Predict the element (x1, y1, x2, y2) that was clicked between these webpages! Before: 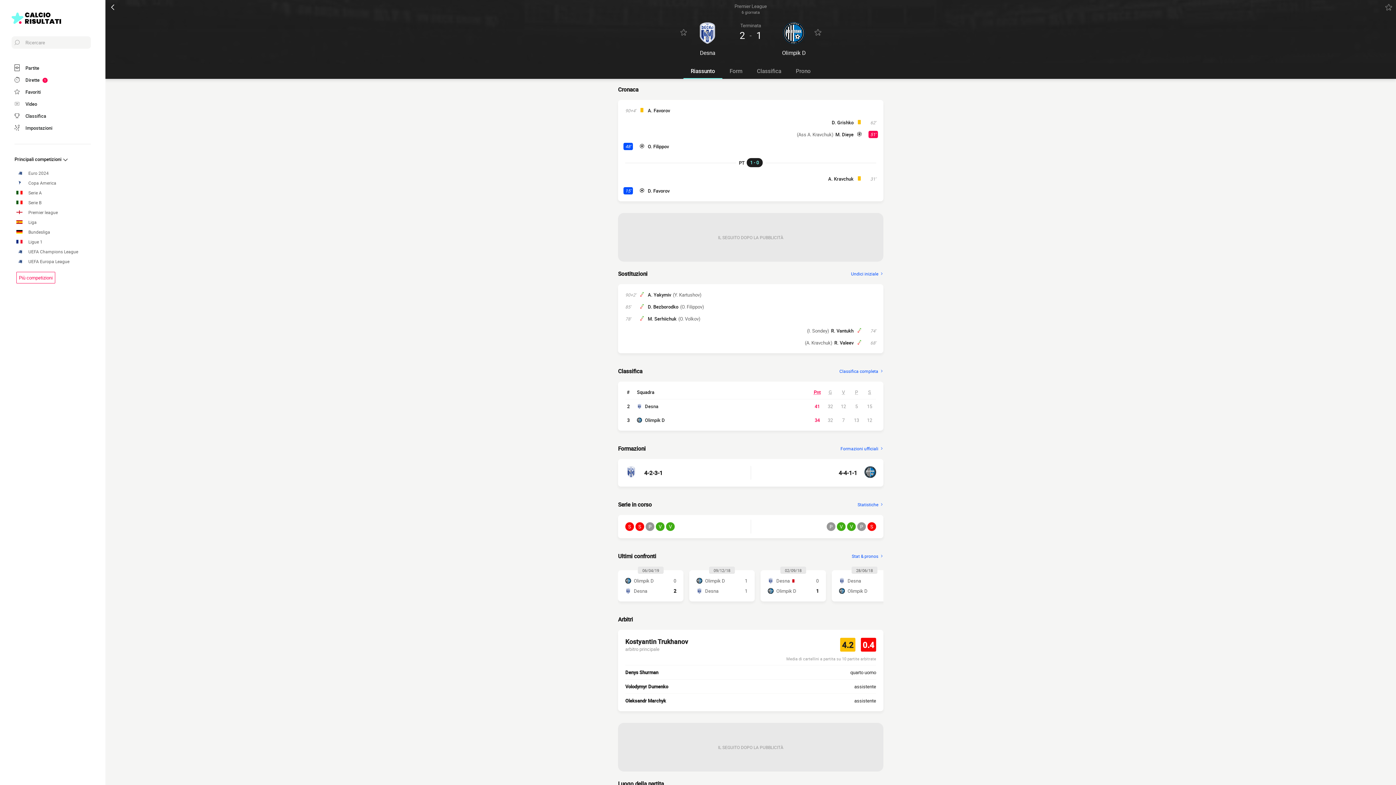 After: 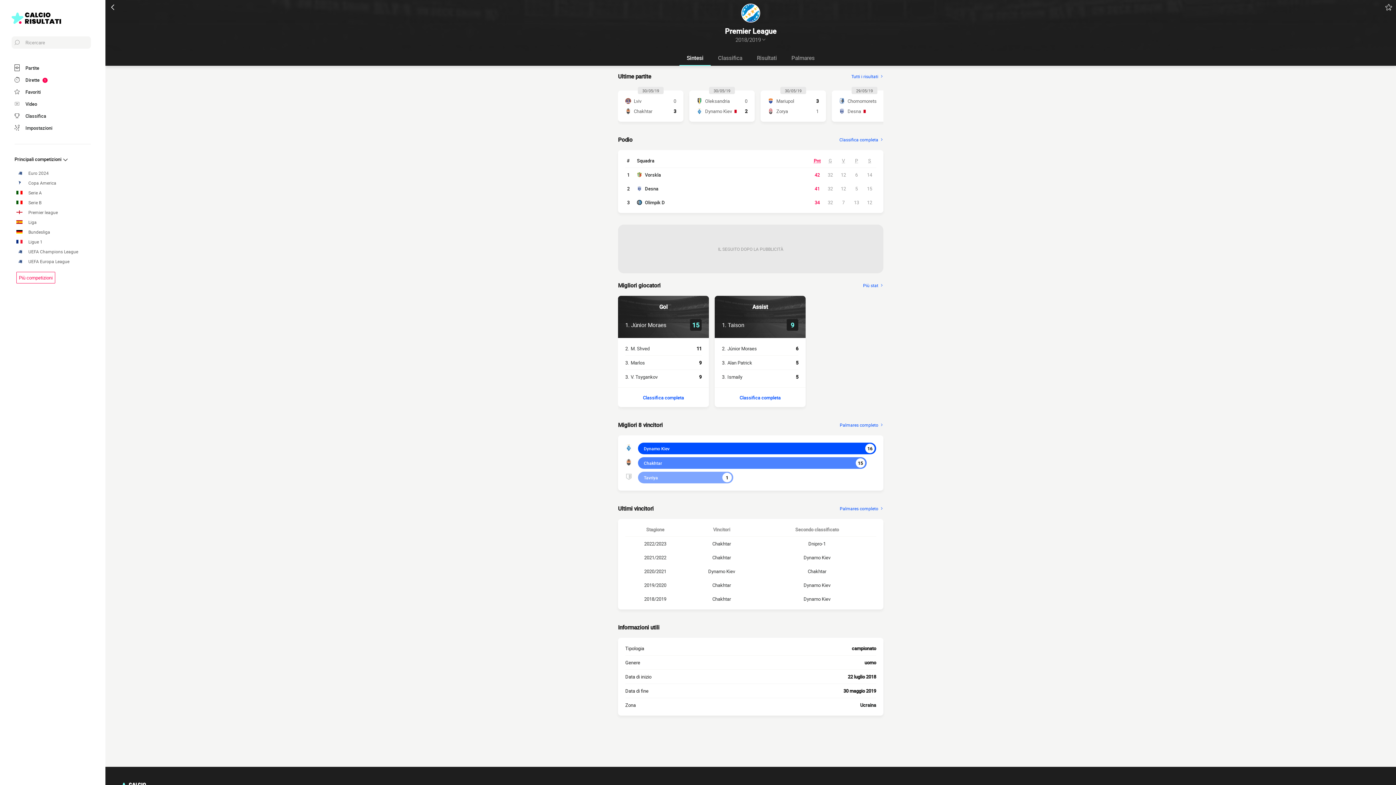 Action: label: Premier League
6 giornata bbox: (134, 2, 1367, 14)